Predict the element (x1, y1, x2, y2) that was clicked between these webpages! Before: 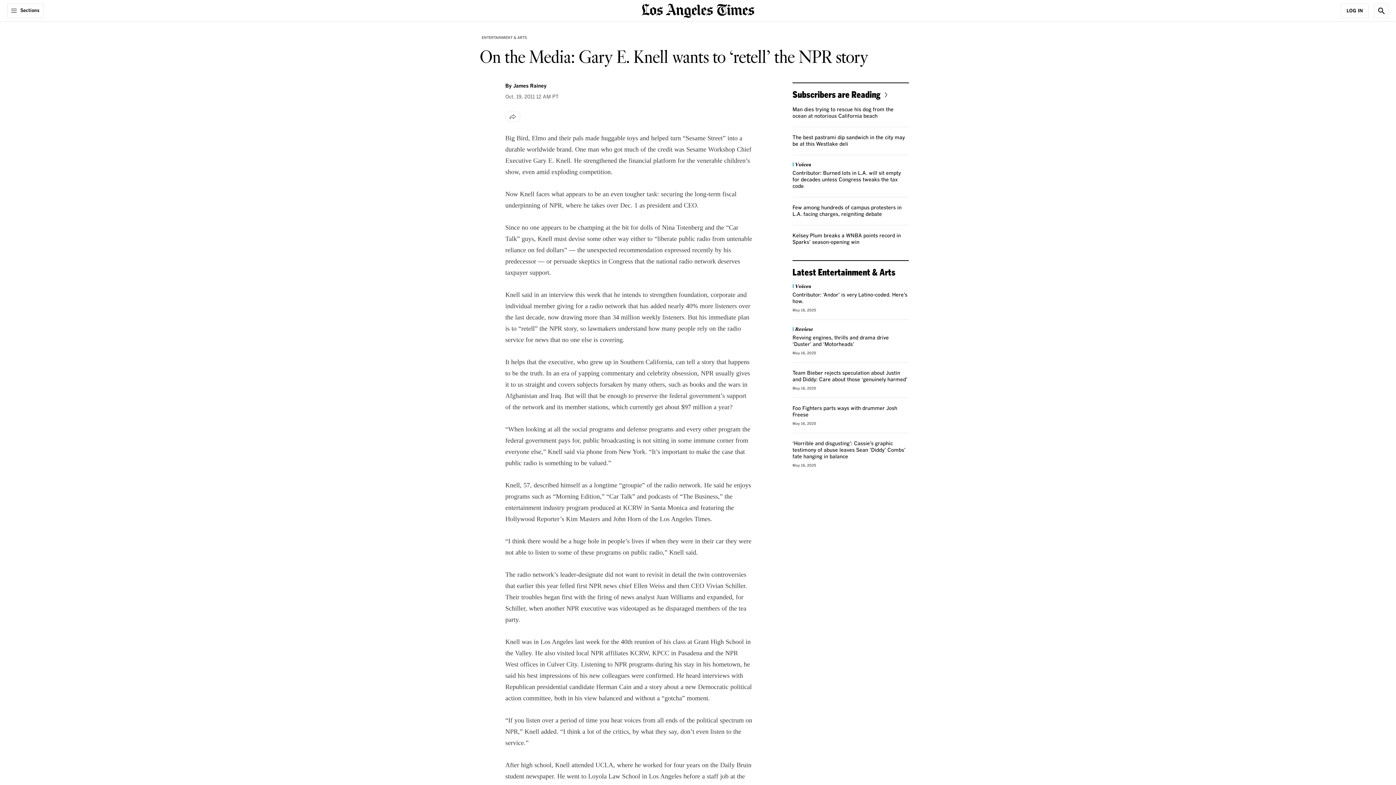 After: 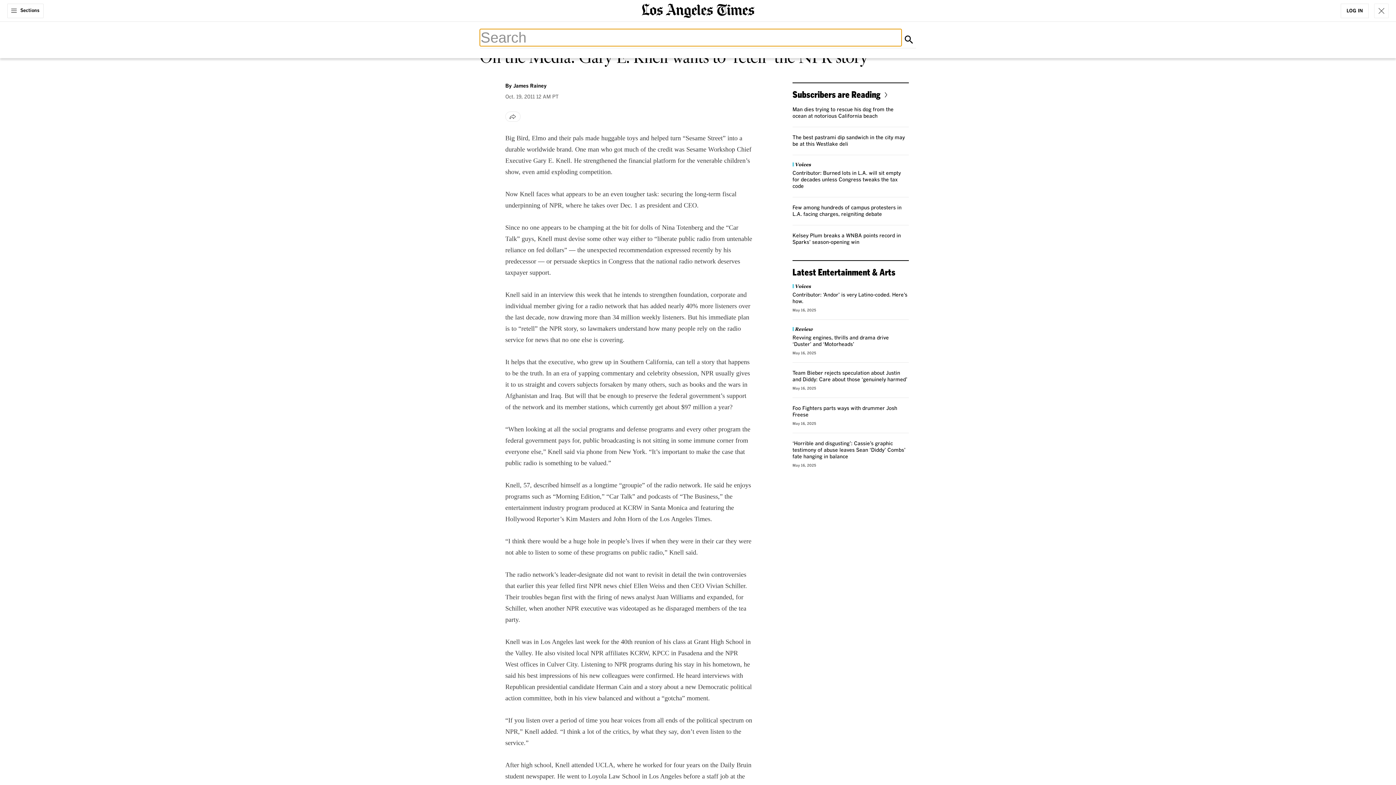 Action: bbox: (1374, 3, 1389, 18) label: Show Search